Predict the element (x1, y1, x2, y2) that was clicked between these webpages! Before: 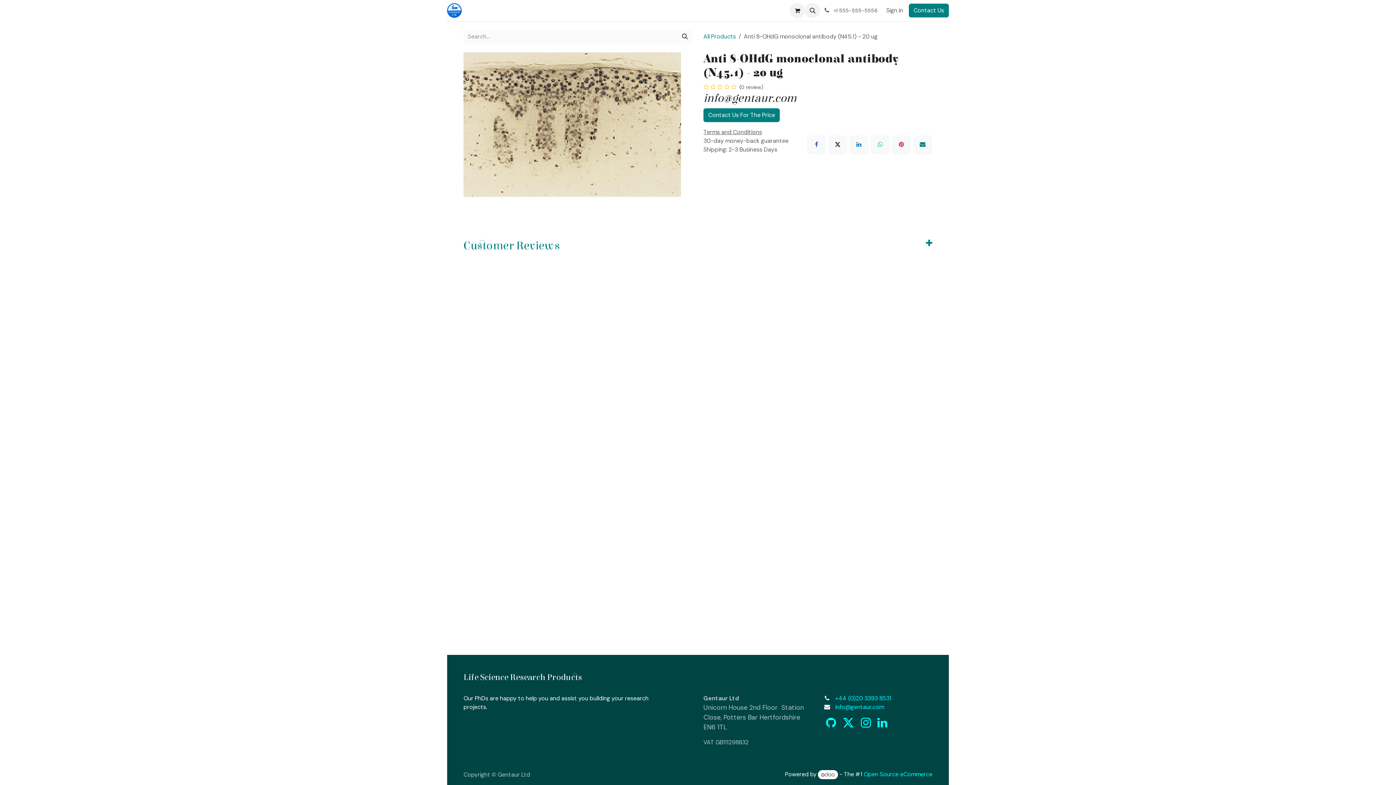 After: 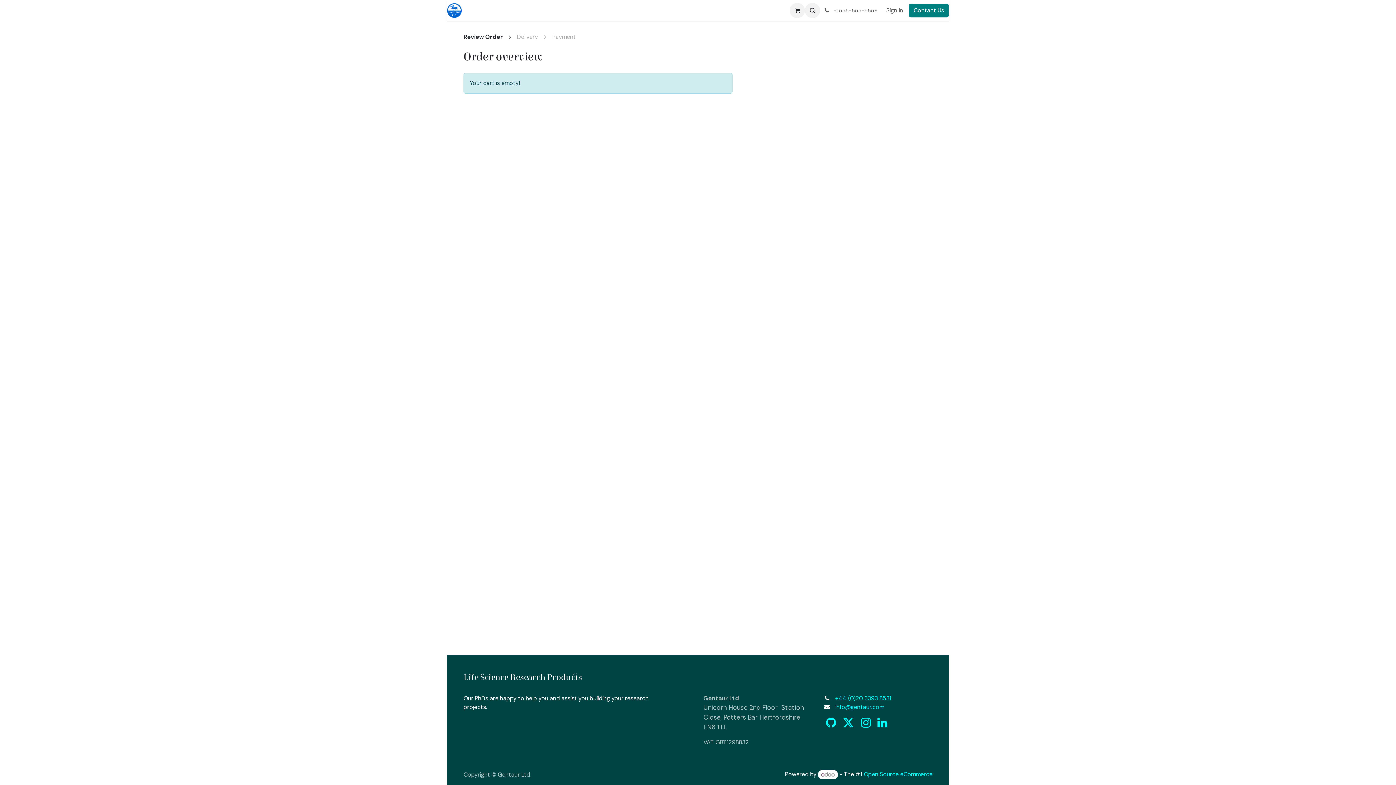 Action: bbox: (789, 2, 805, 18) label: eCommerce cart